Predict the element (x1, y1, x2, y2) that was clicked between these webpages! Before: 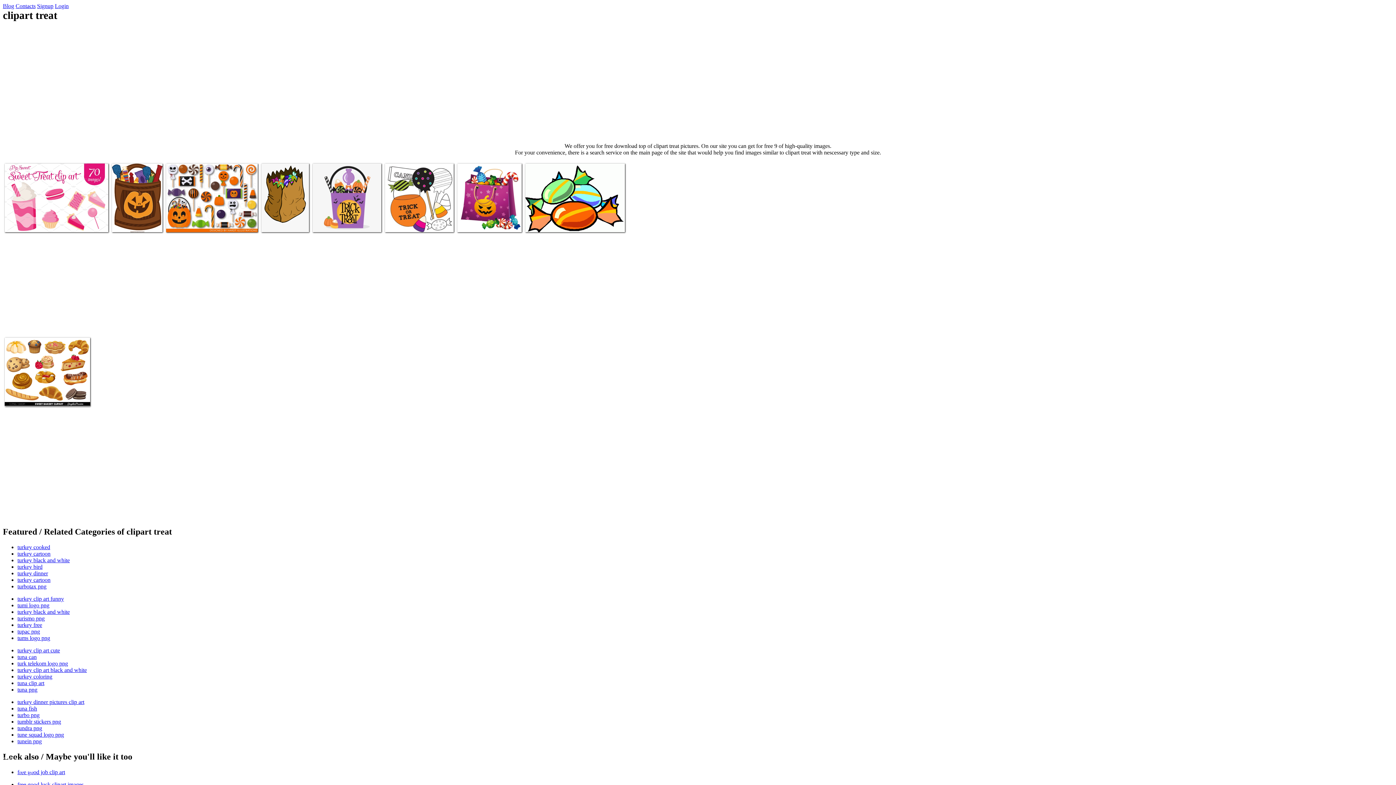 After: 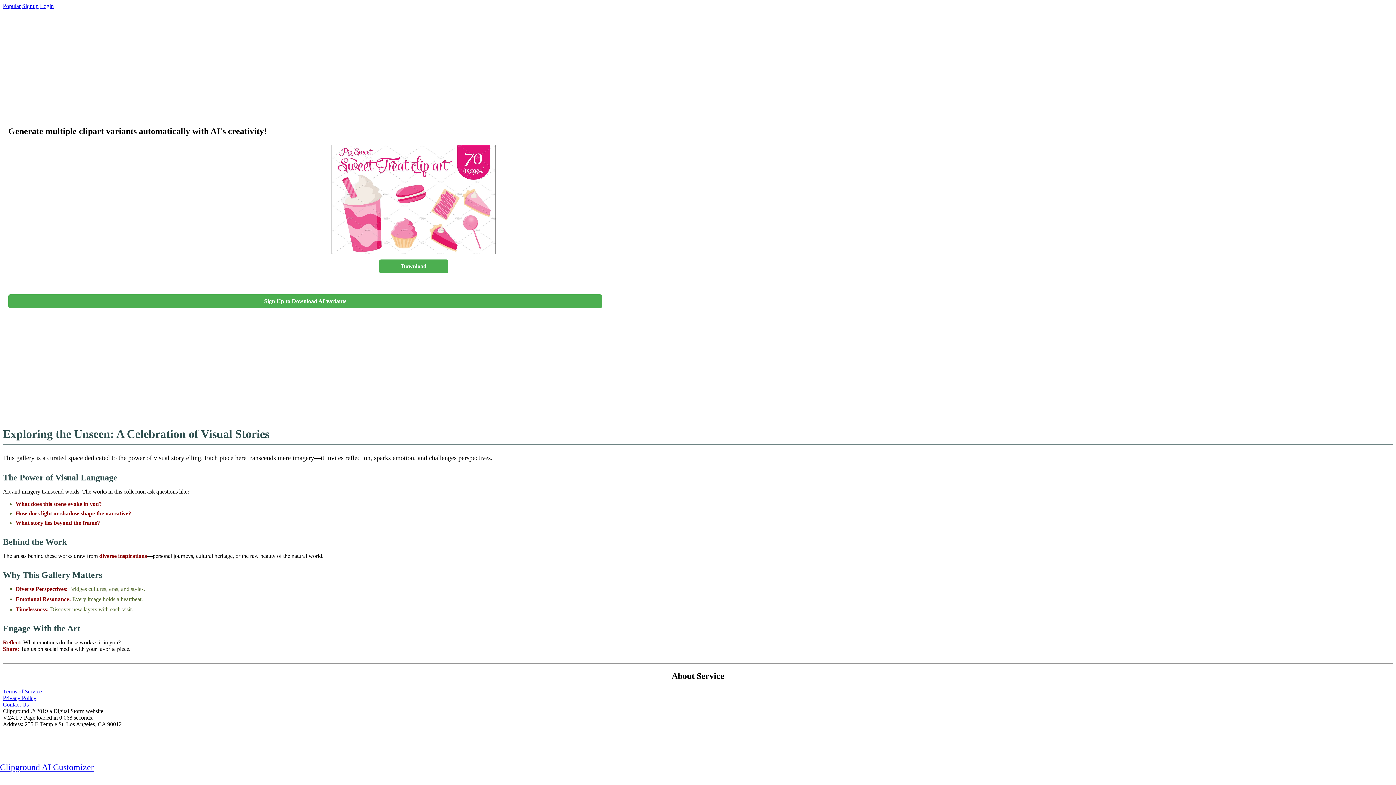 Action: label: Clipart treat bbox: (6, 219, 31, 225)